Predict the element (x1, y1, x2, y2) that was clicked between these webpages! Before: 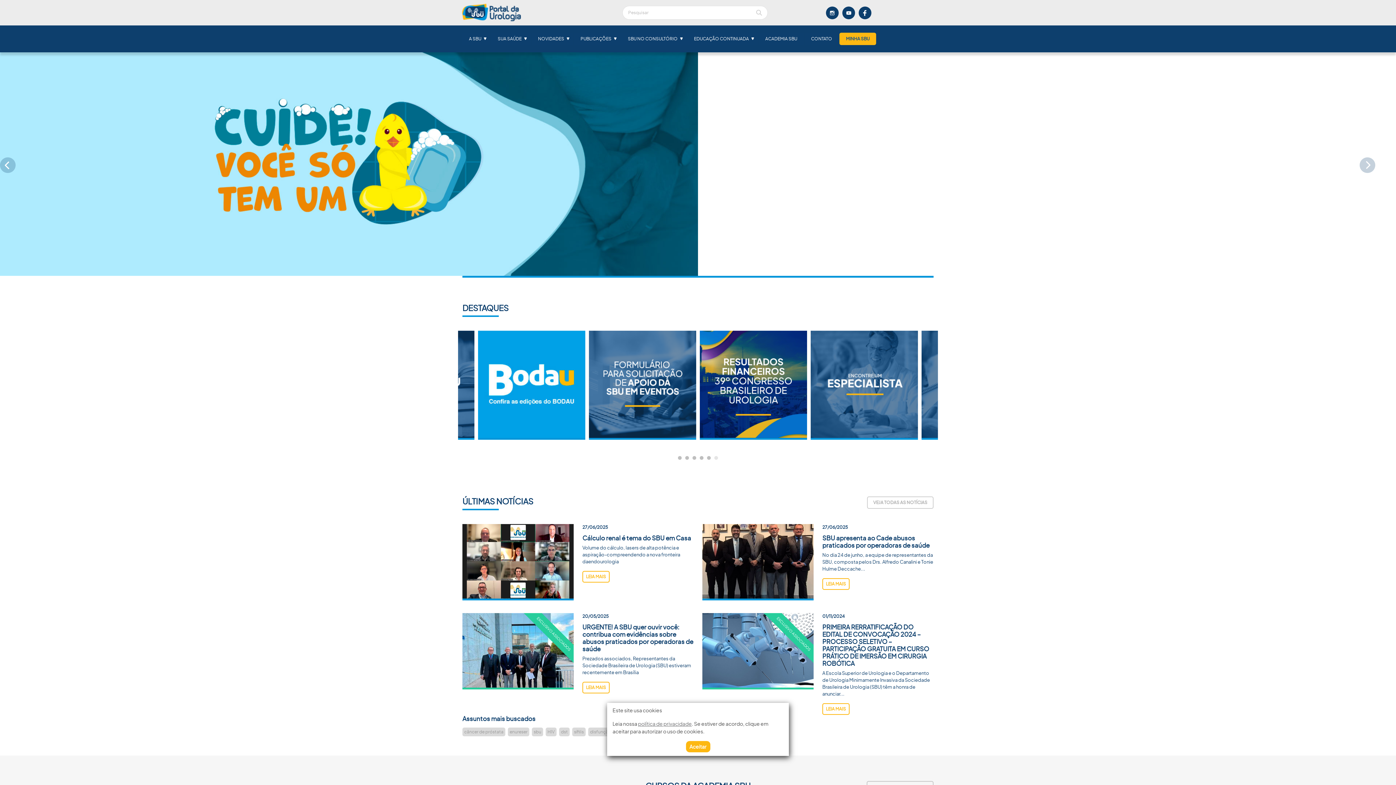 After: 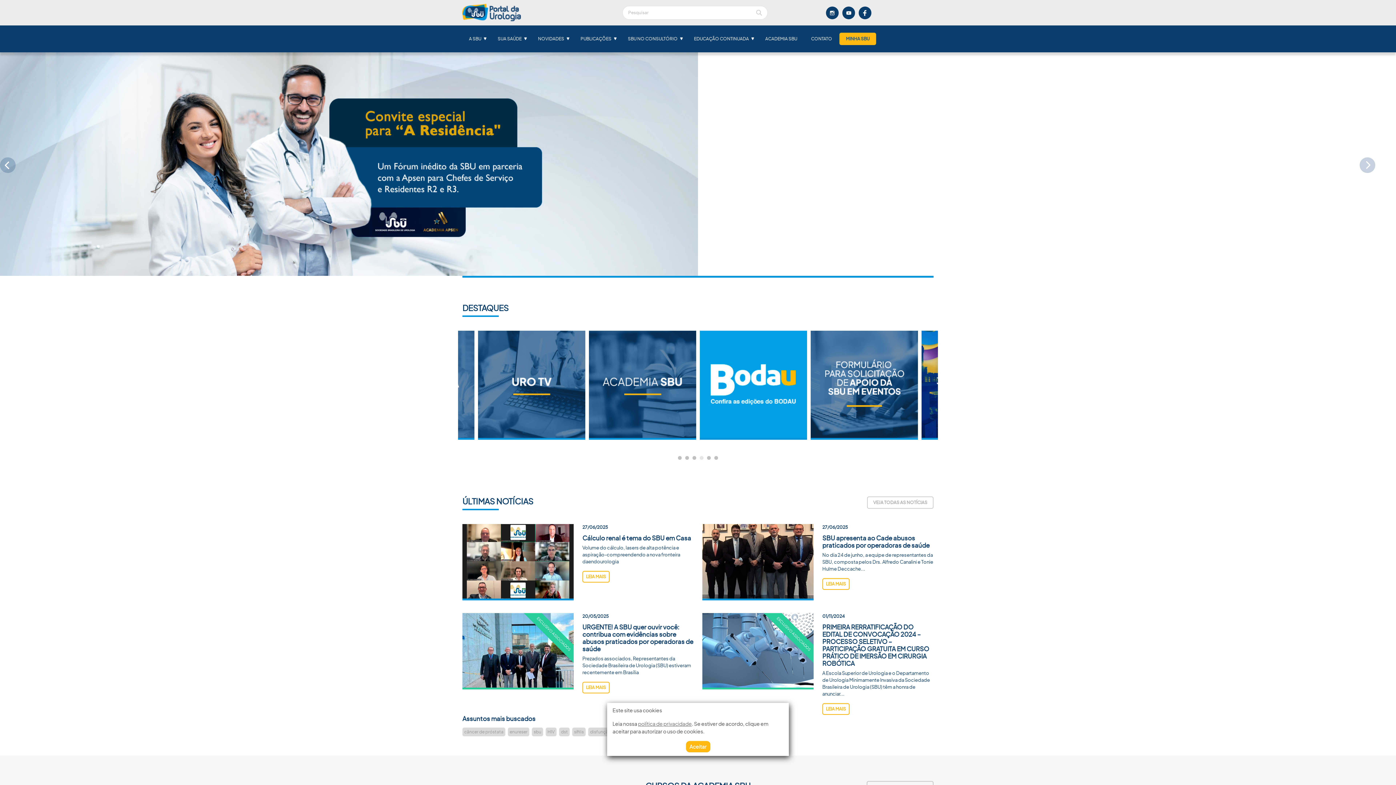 Action: label: 4 of 2 bbox: (698, 454, 705, 462)